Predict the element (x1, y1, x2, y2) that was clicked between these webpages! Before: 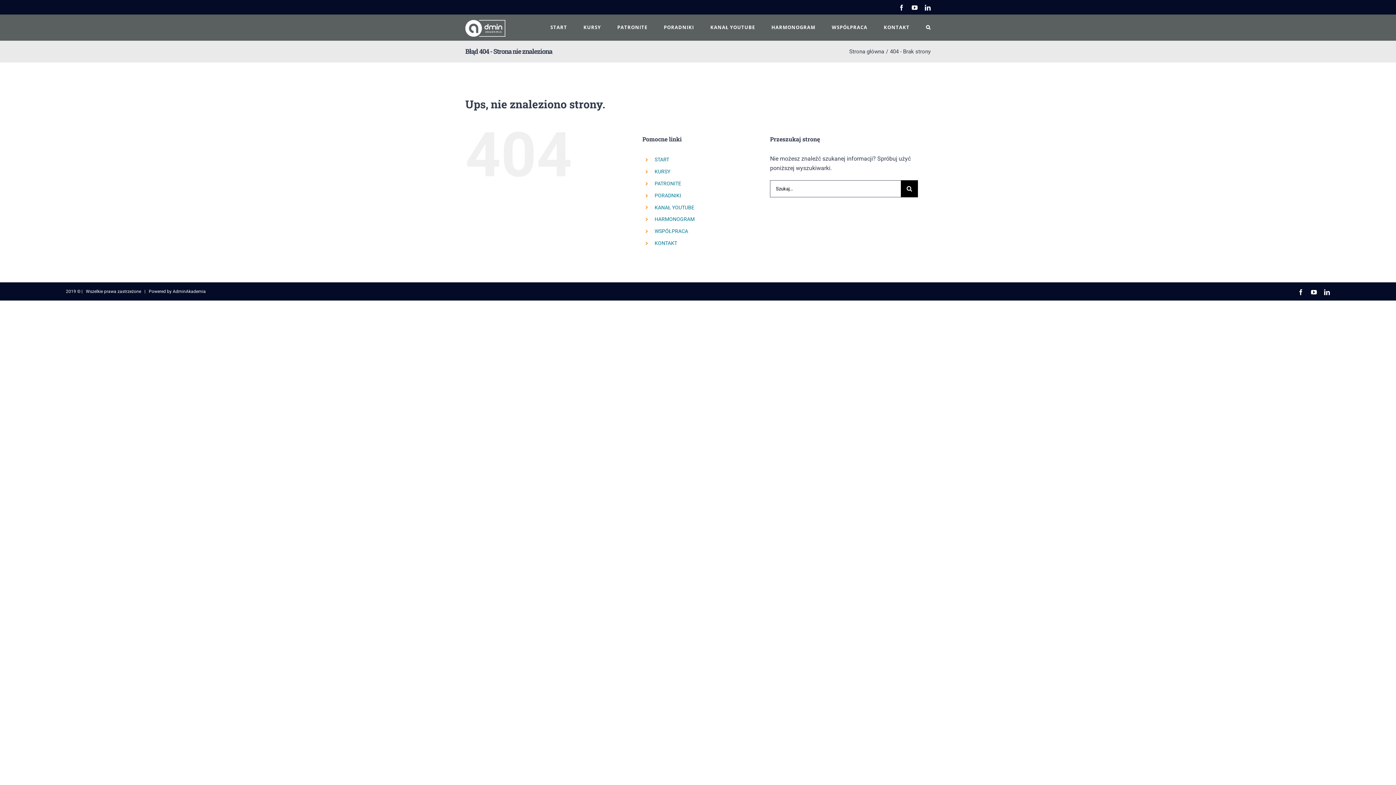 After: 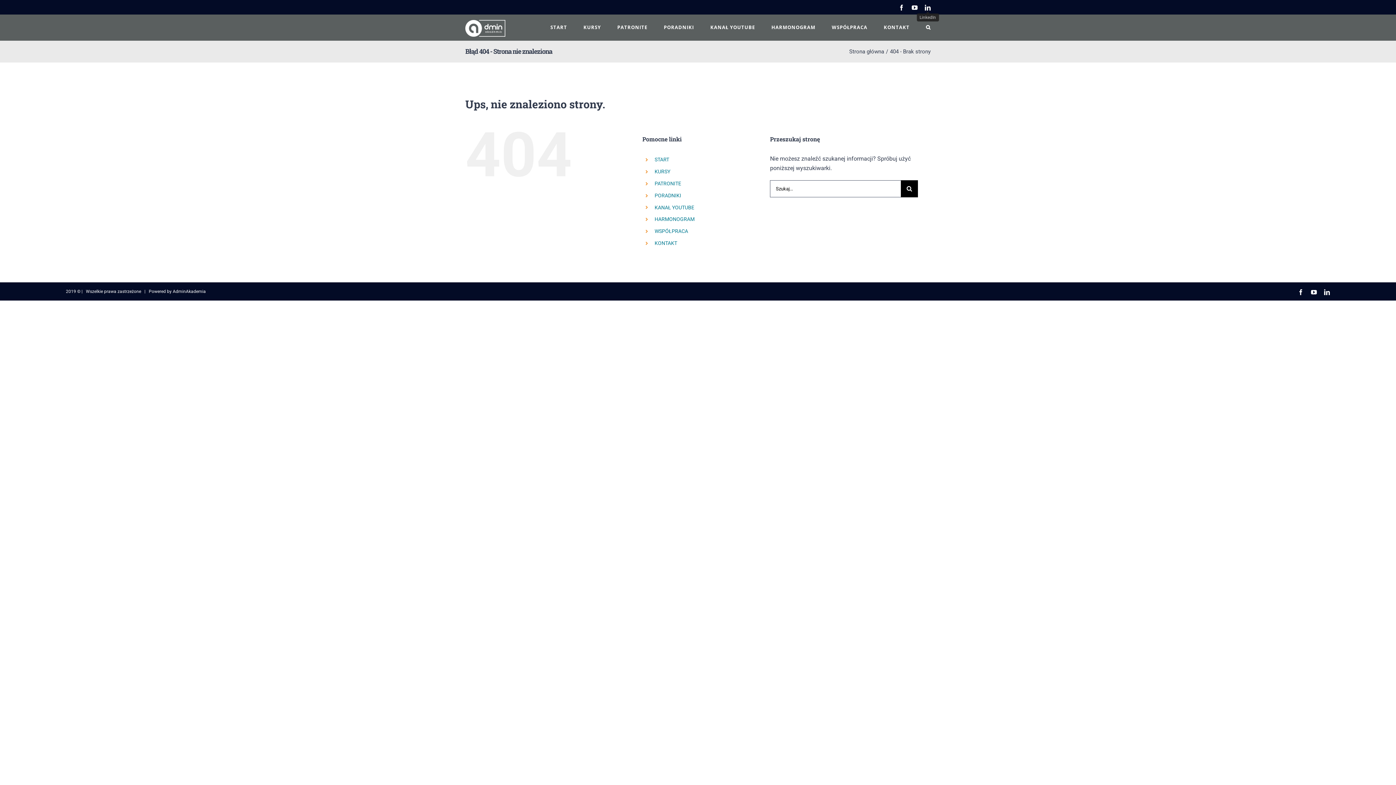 Action: label: LinkedIn bbox: (925, 4, 930, 10)